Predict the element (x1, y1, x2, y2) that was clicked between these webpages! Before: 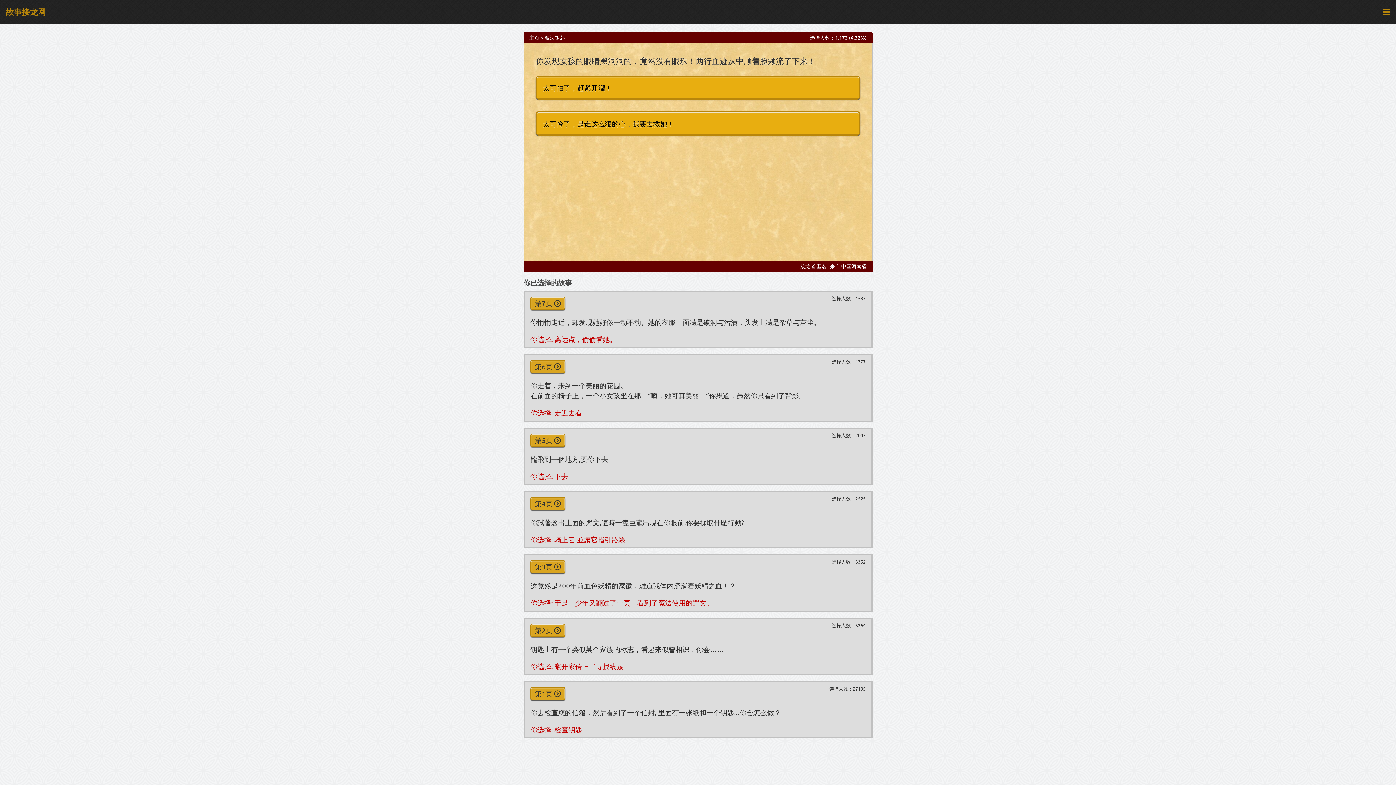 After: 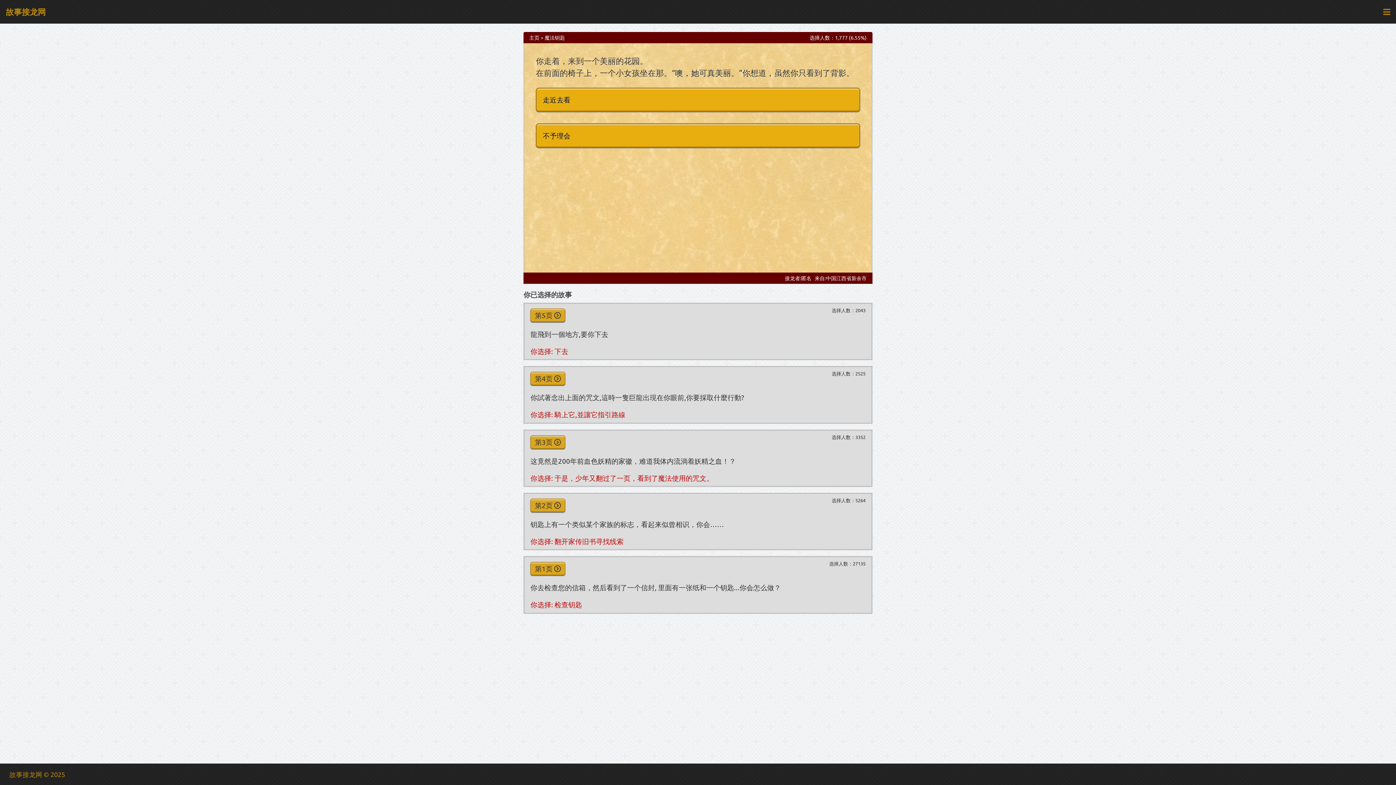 Action: bbox: (530, 360, 565, 373) label: 第6页 